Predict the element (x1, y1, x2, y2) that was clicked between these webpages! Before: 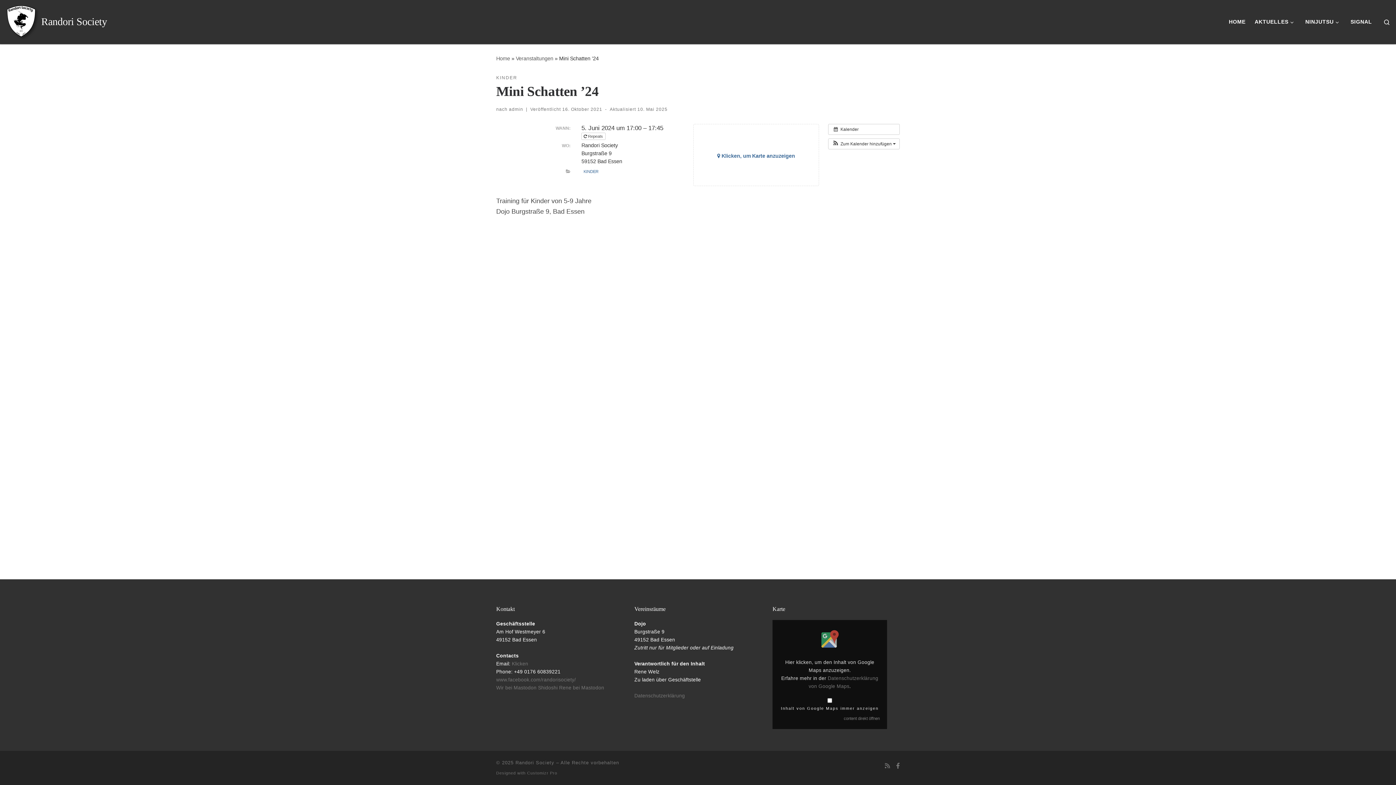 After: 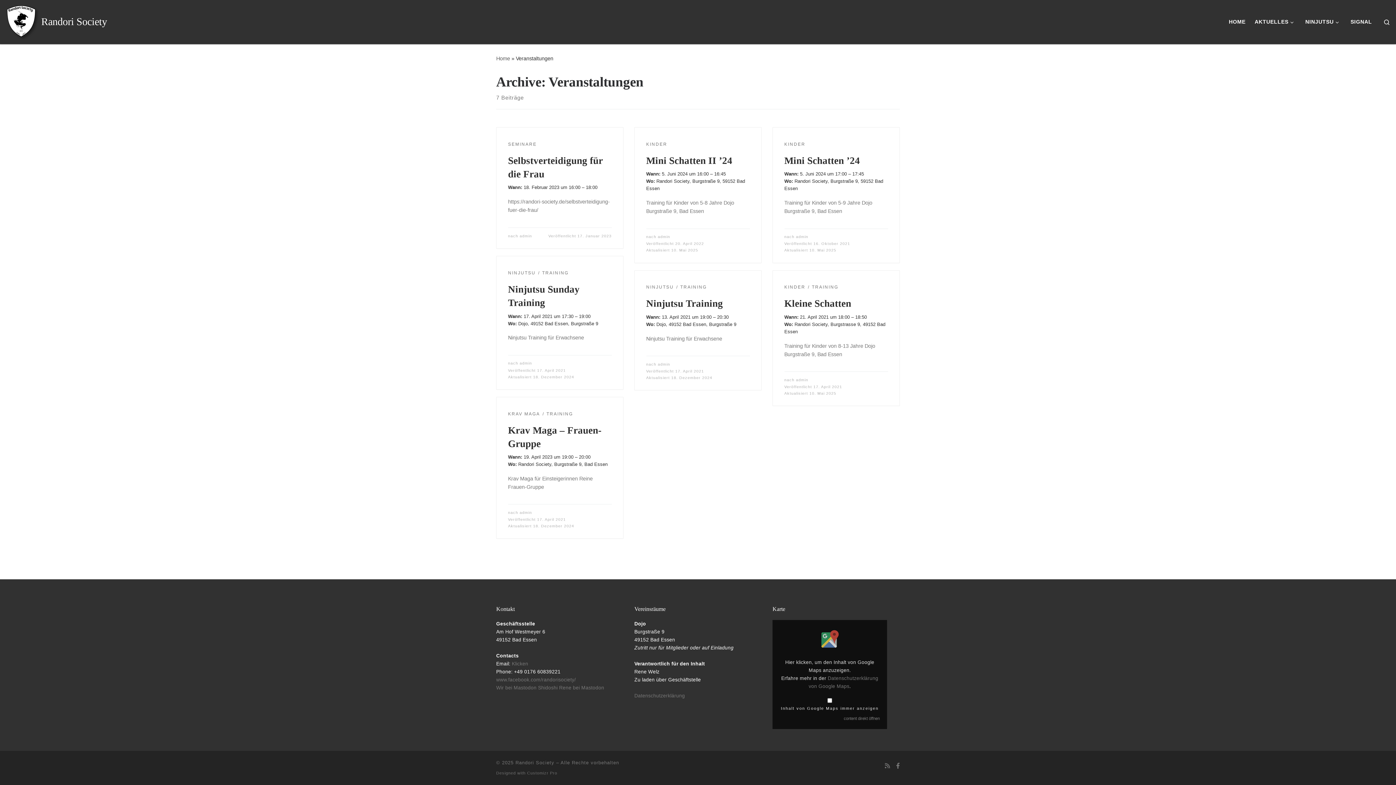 Action: label: Veranstaltungen bbox: (516, 55, 553, 61)